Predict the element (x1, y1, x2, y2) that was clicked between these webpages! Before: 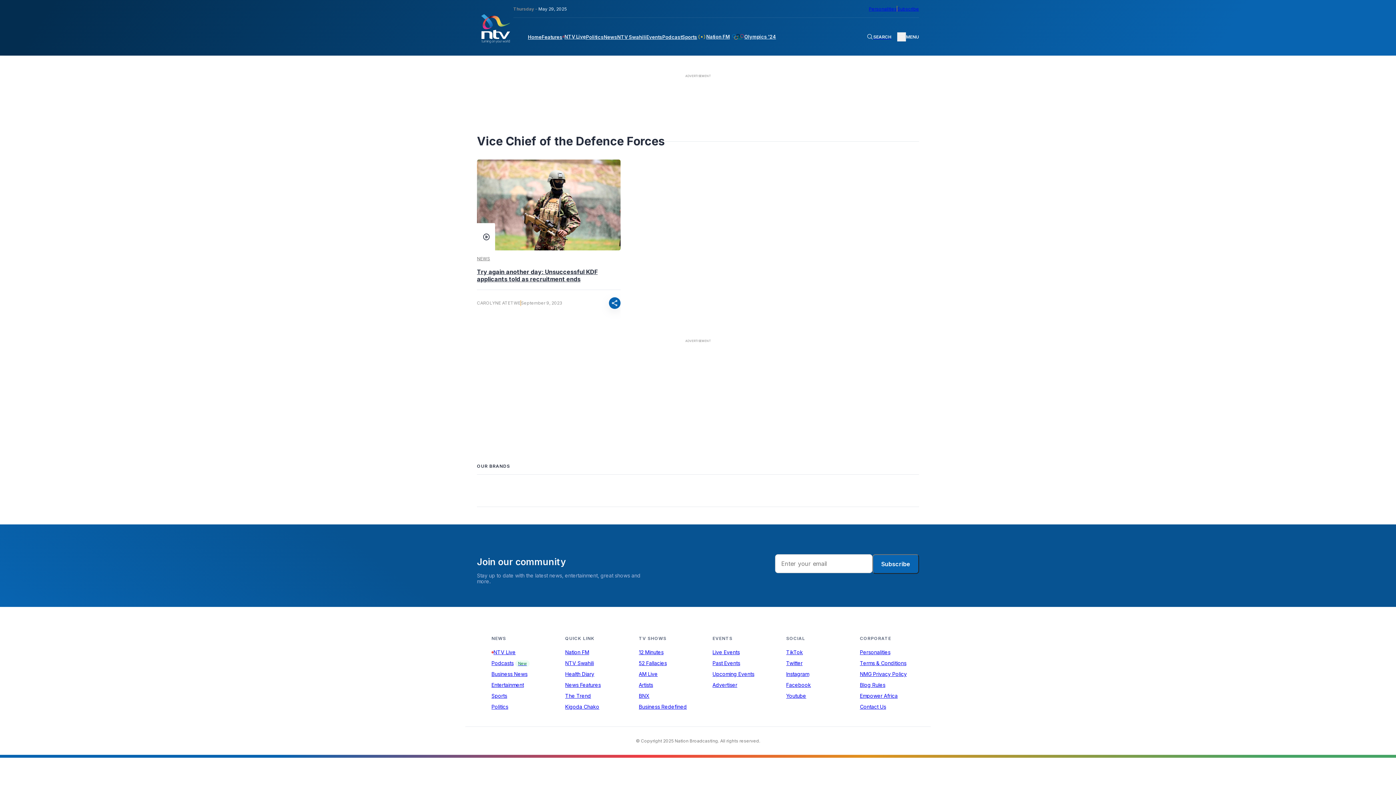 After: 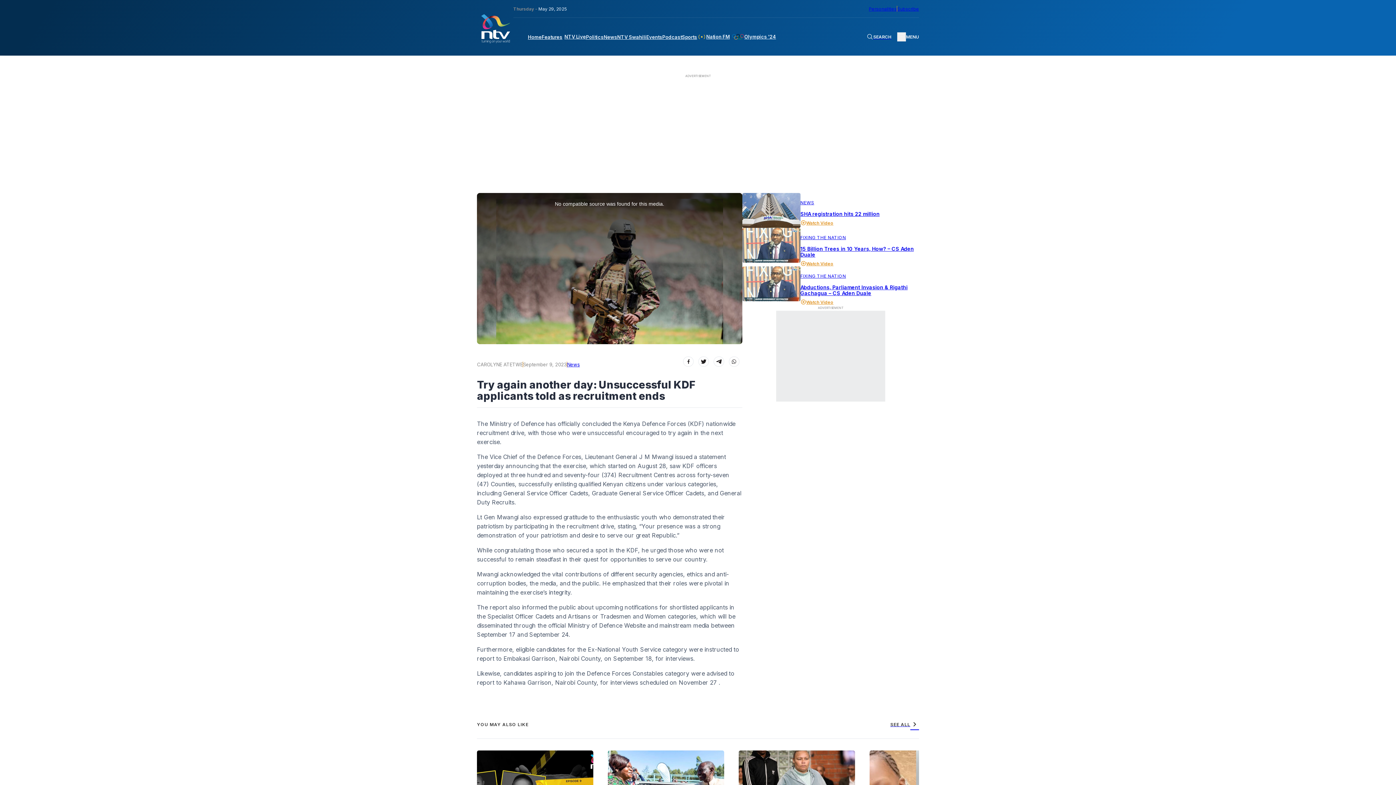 Action: bbox: (477, 268, 620, 290) label: Try again another day: Unsuccessful KDF applicants told as recruitment ends